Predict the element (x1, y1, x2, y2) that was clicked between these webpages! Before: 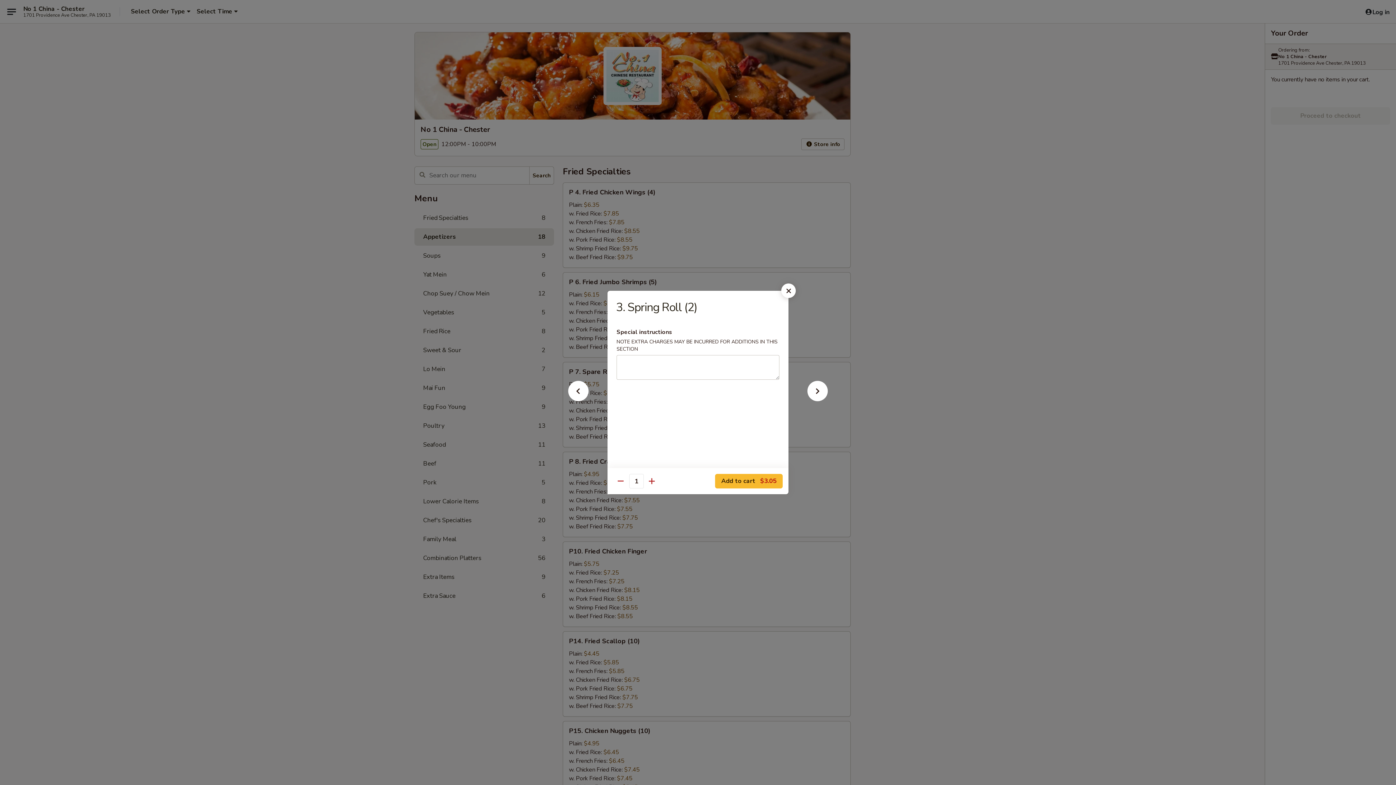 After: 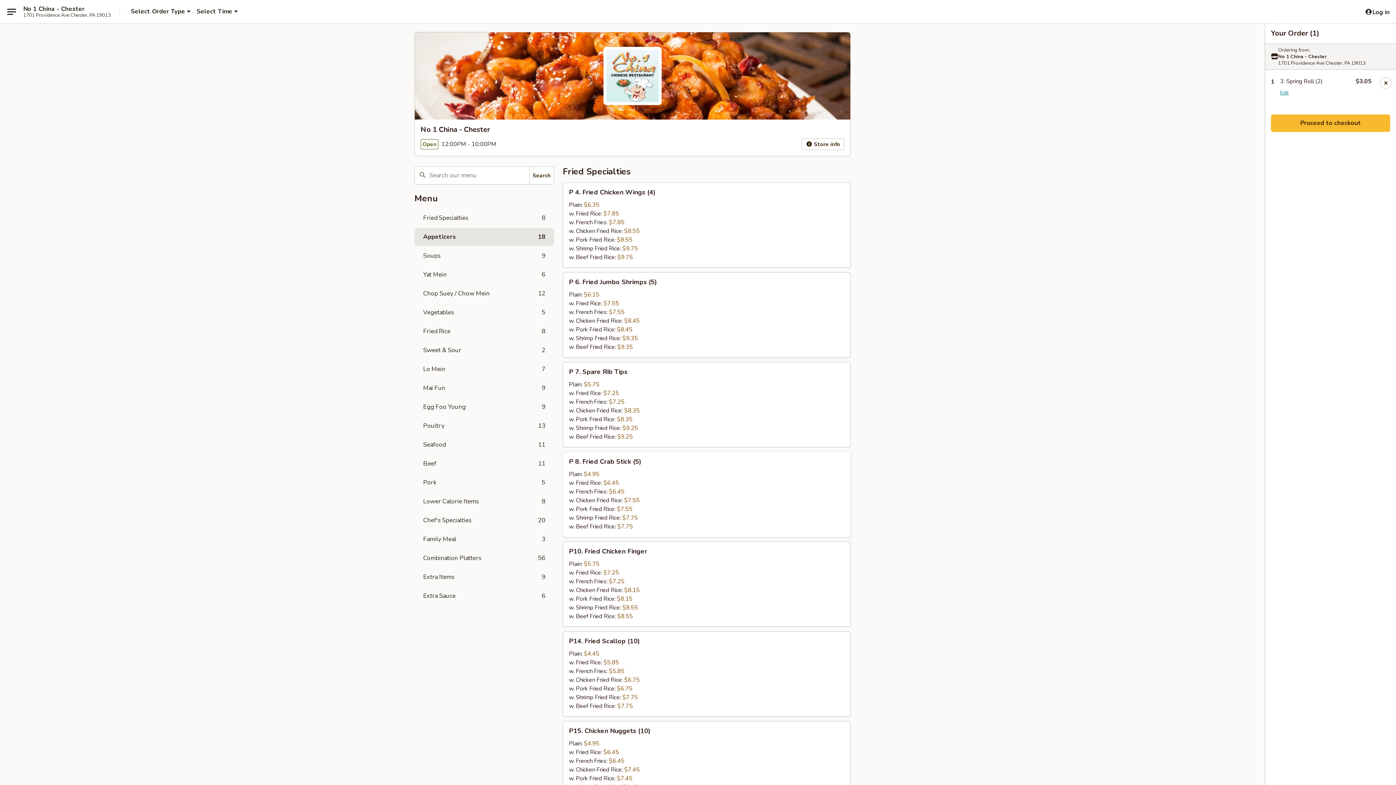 Action: bbox: (715, 474, 782, 488) label: Add to cart $3.05